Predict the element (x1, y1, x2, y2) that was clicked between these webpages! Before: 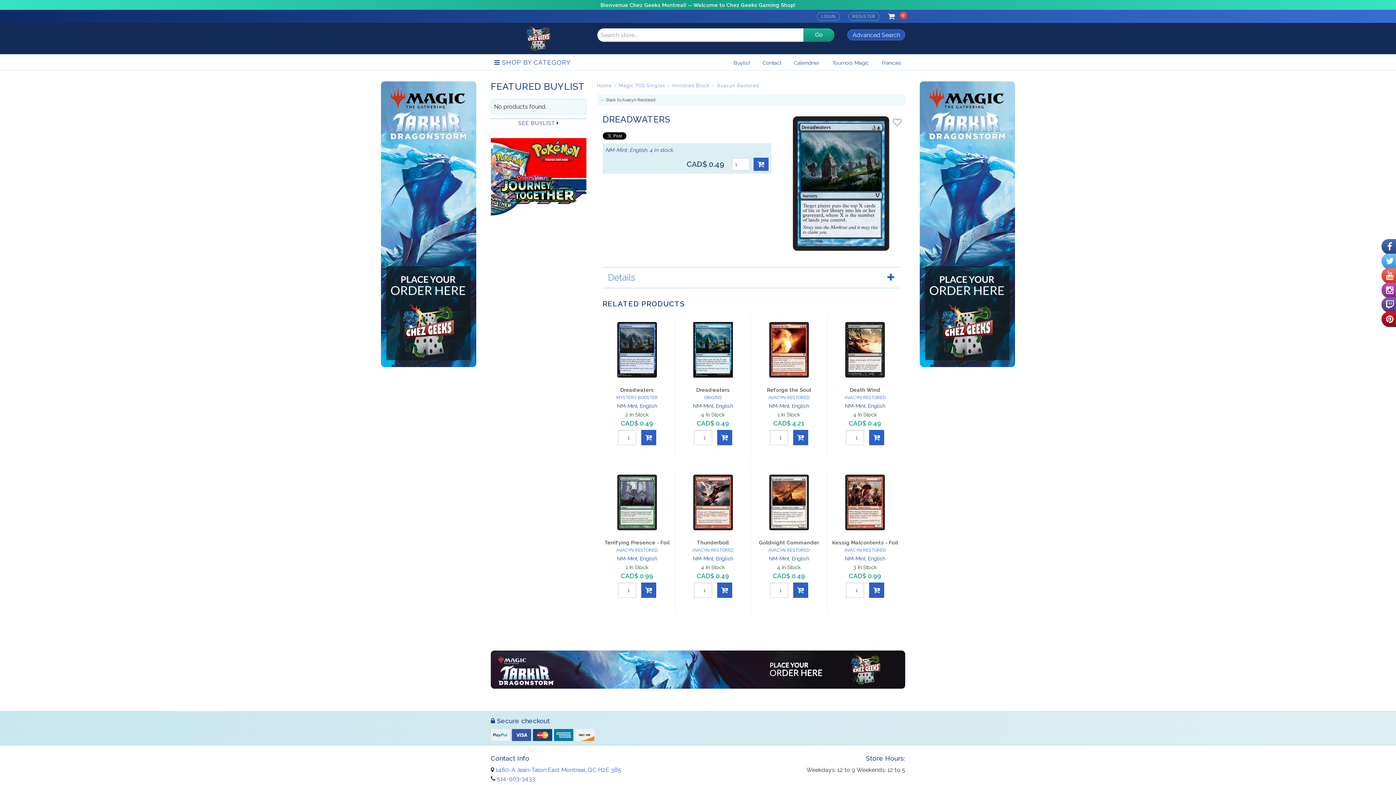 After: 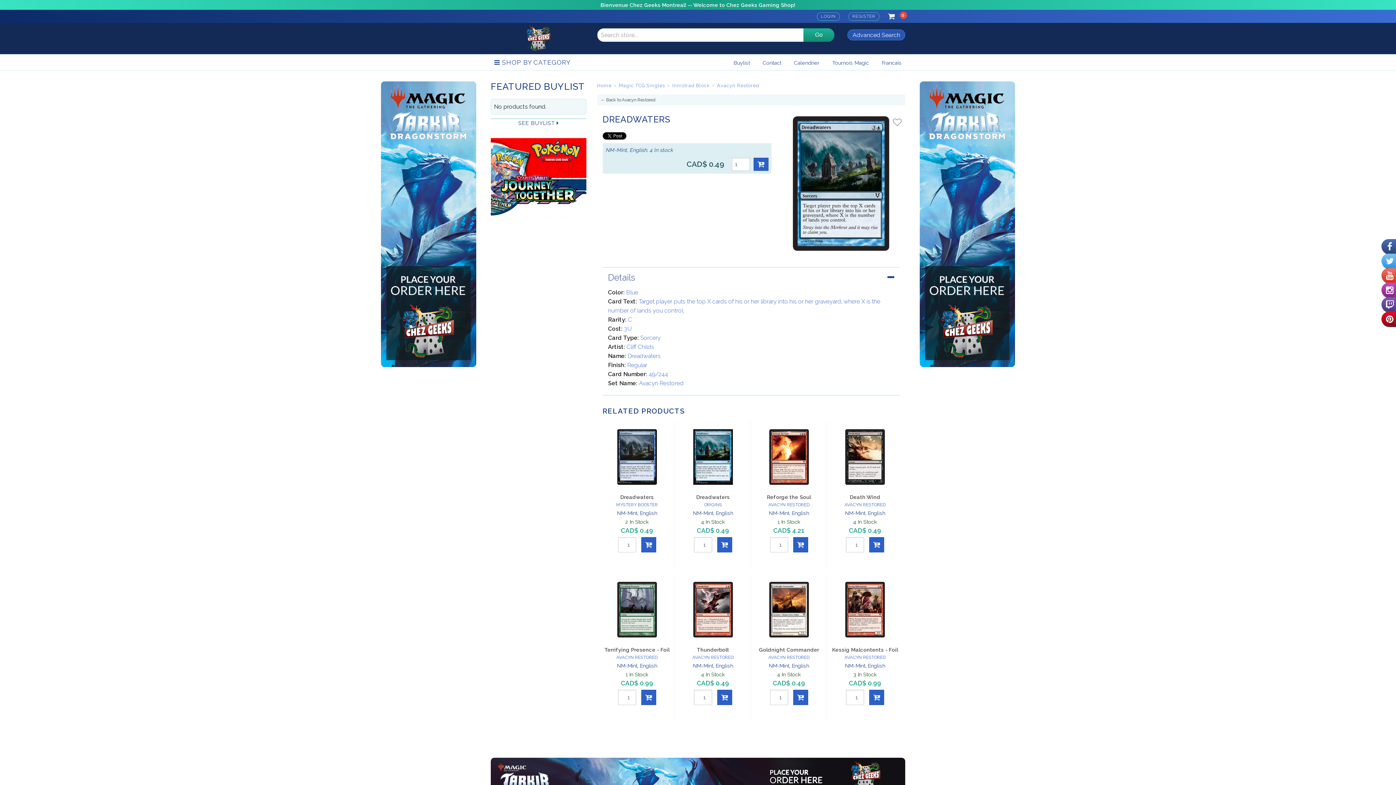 Action: label: Details bbox: (608, 275, 894, 280)